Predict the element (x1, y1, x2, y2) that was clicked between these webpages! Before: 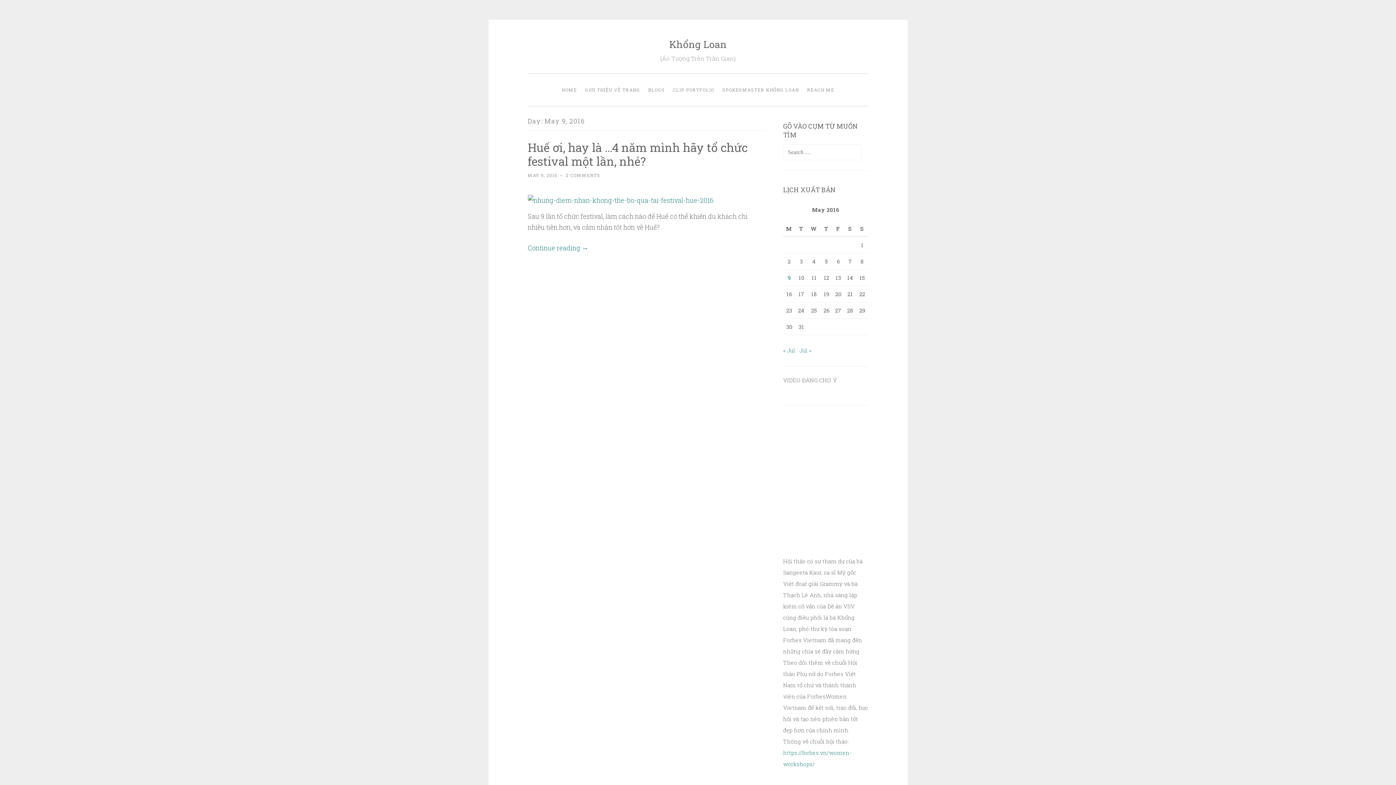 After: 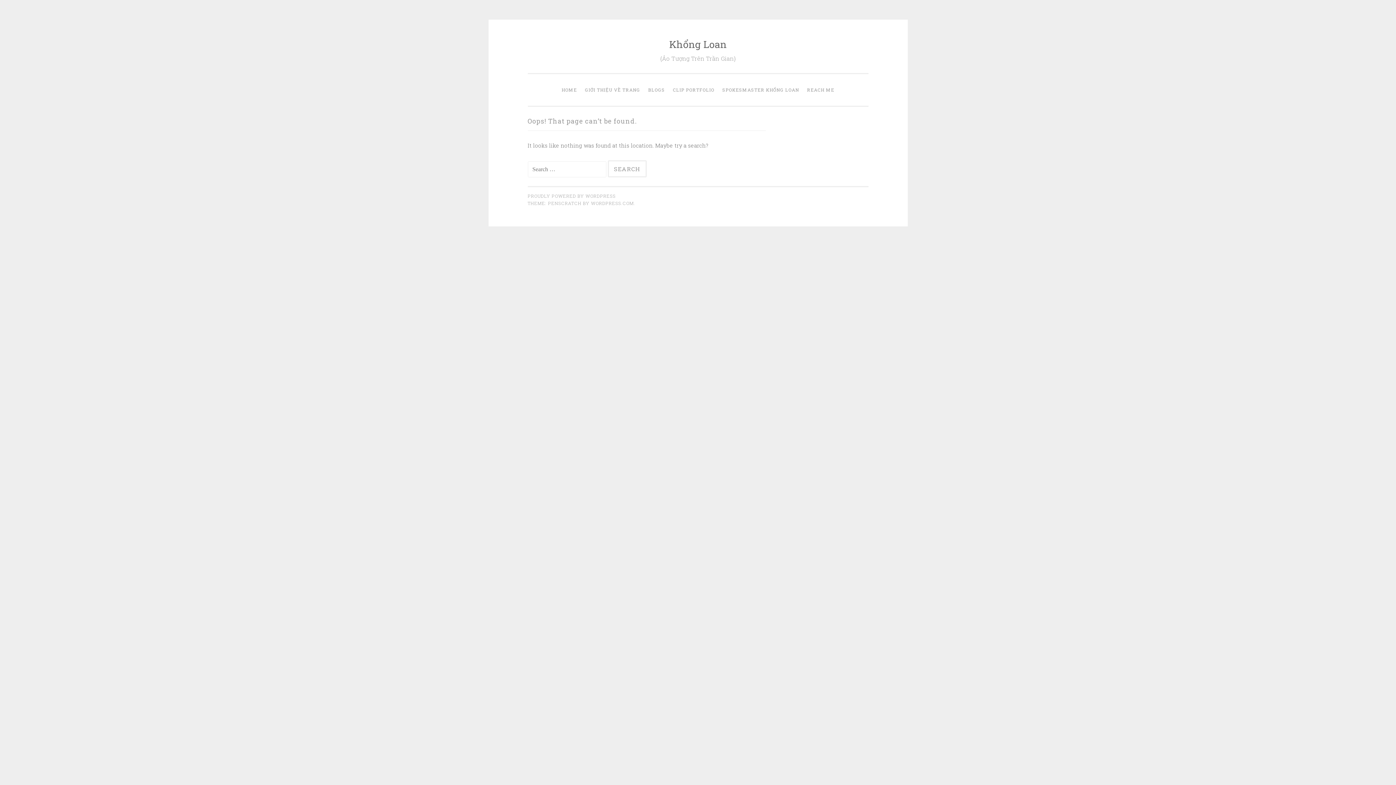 Action: bbox: (527, 194, 766, 205)